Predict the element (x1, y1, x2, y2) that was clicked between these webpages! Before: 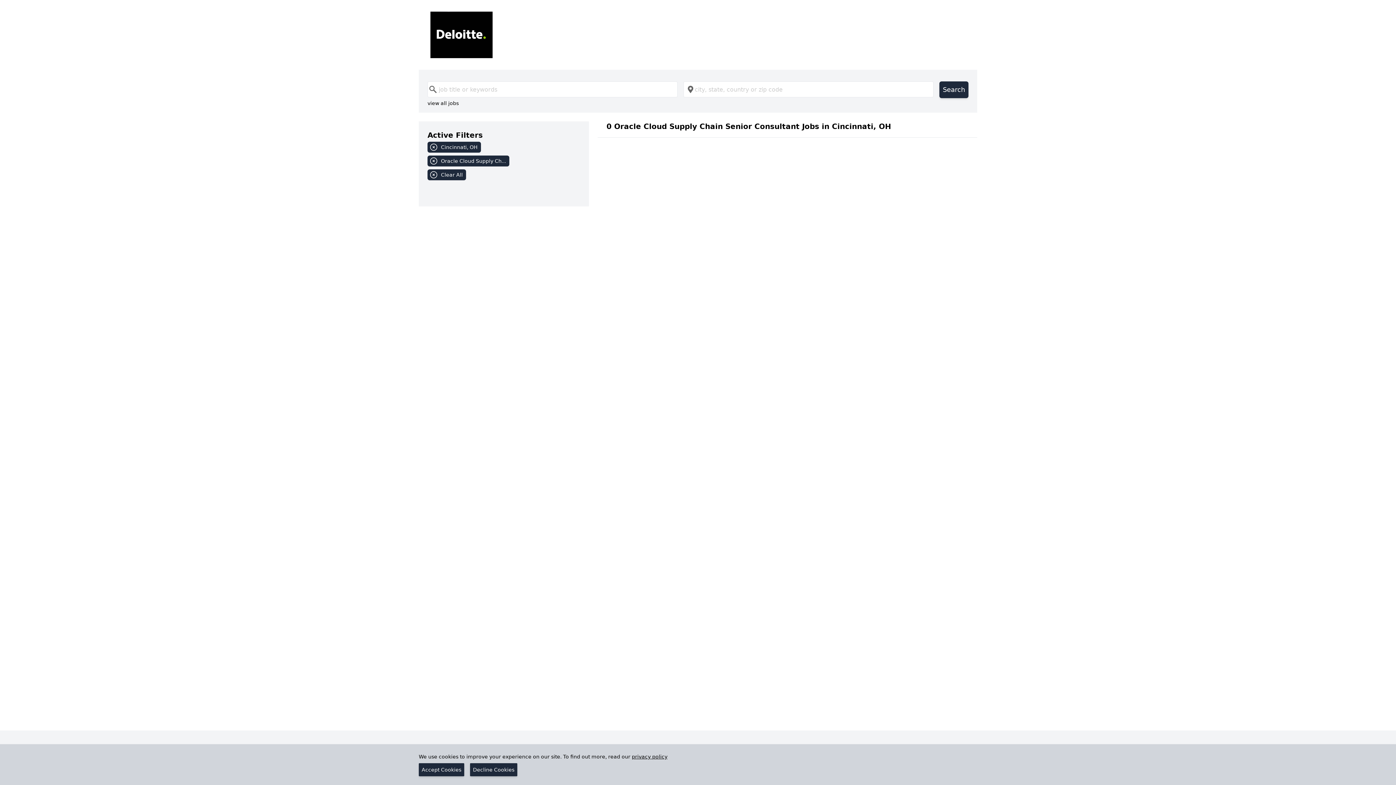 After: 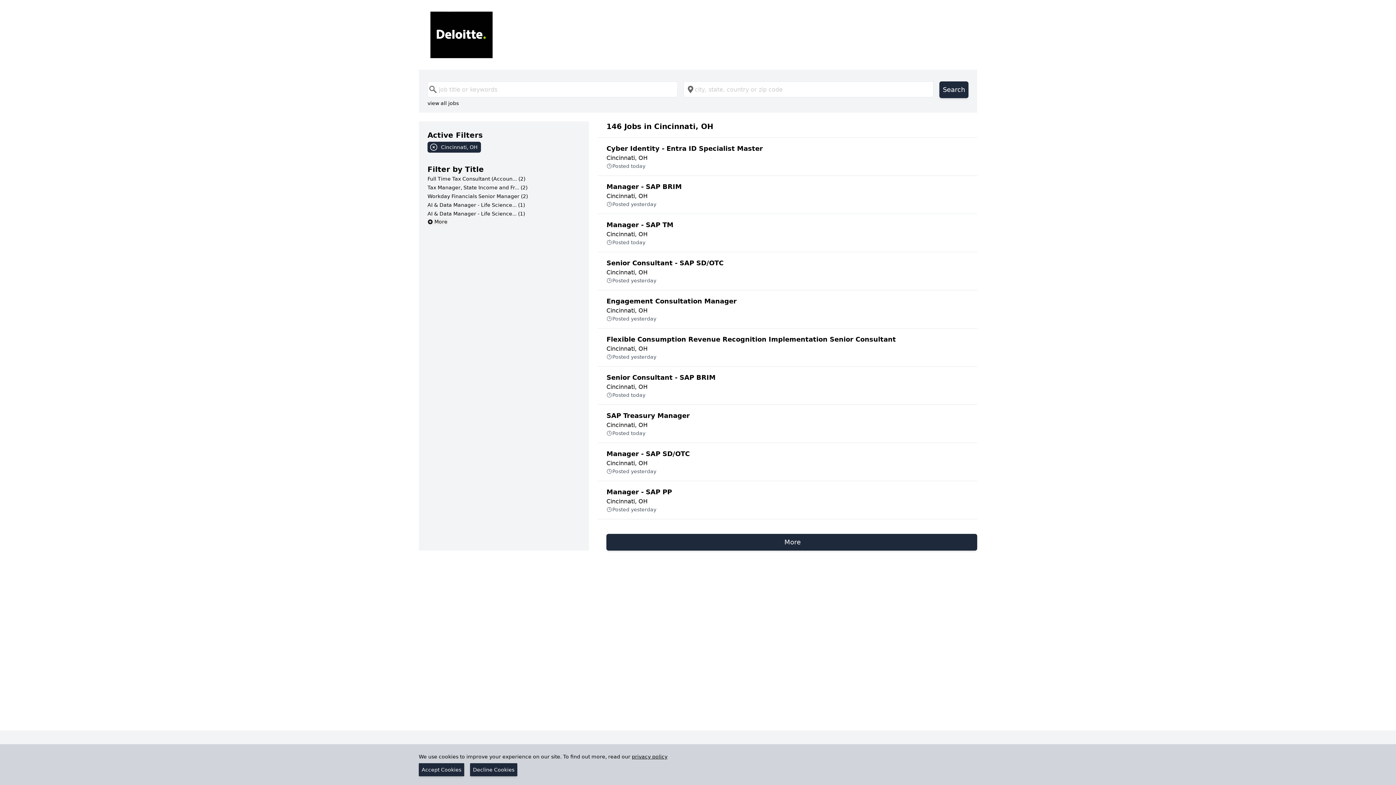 Action: bbox: (427, 155, 580, 169) label: Oracle Cloud Supply Ch...